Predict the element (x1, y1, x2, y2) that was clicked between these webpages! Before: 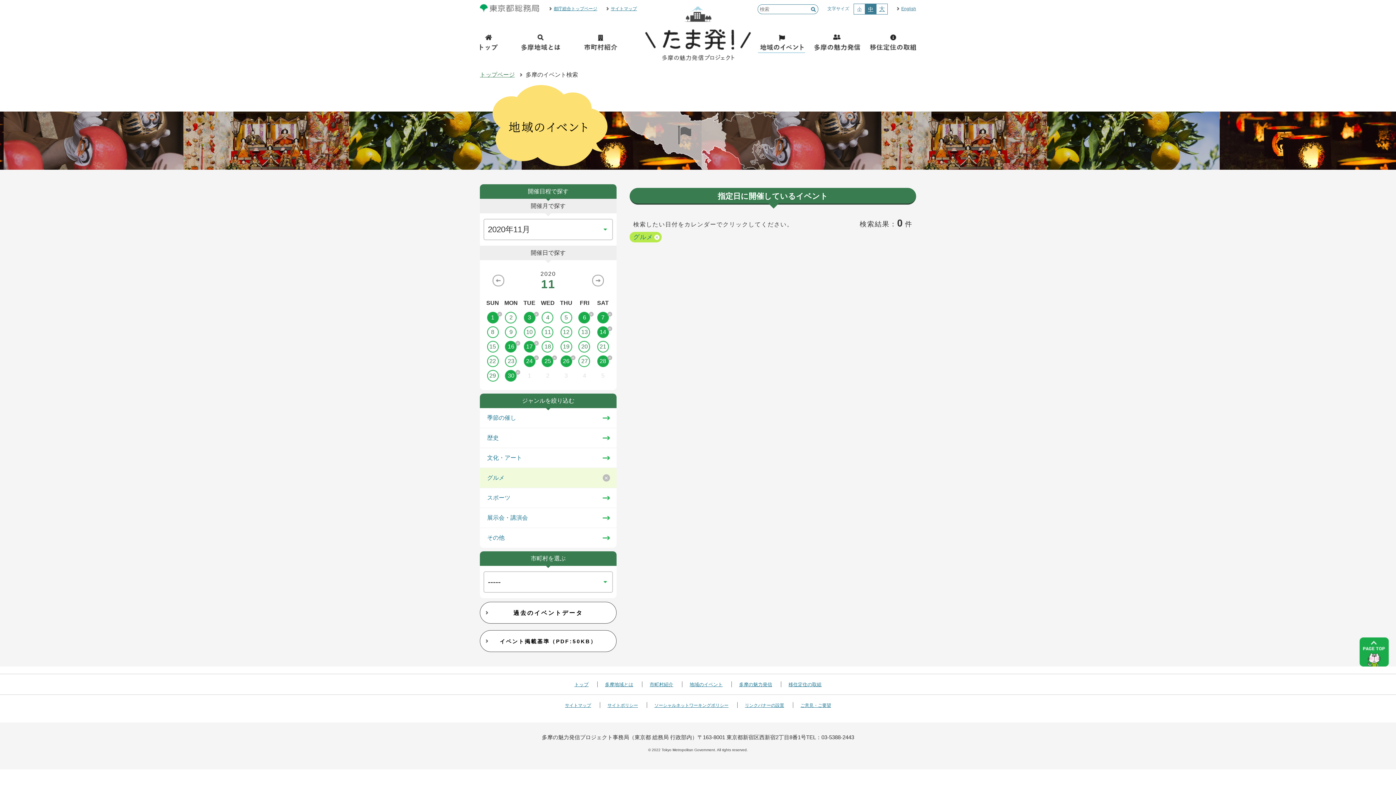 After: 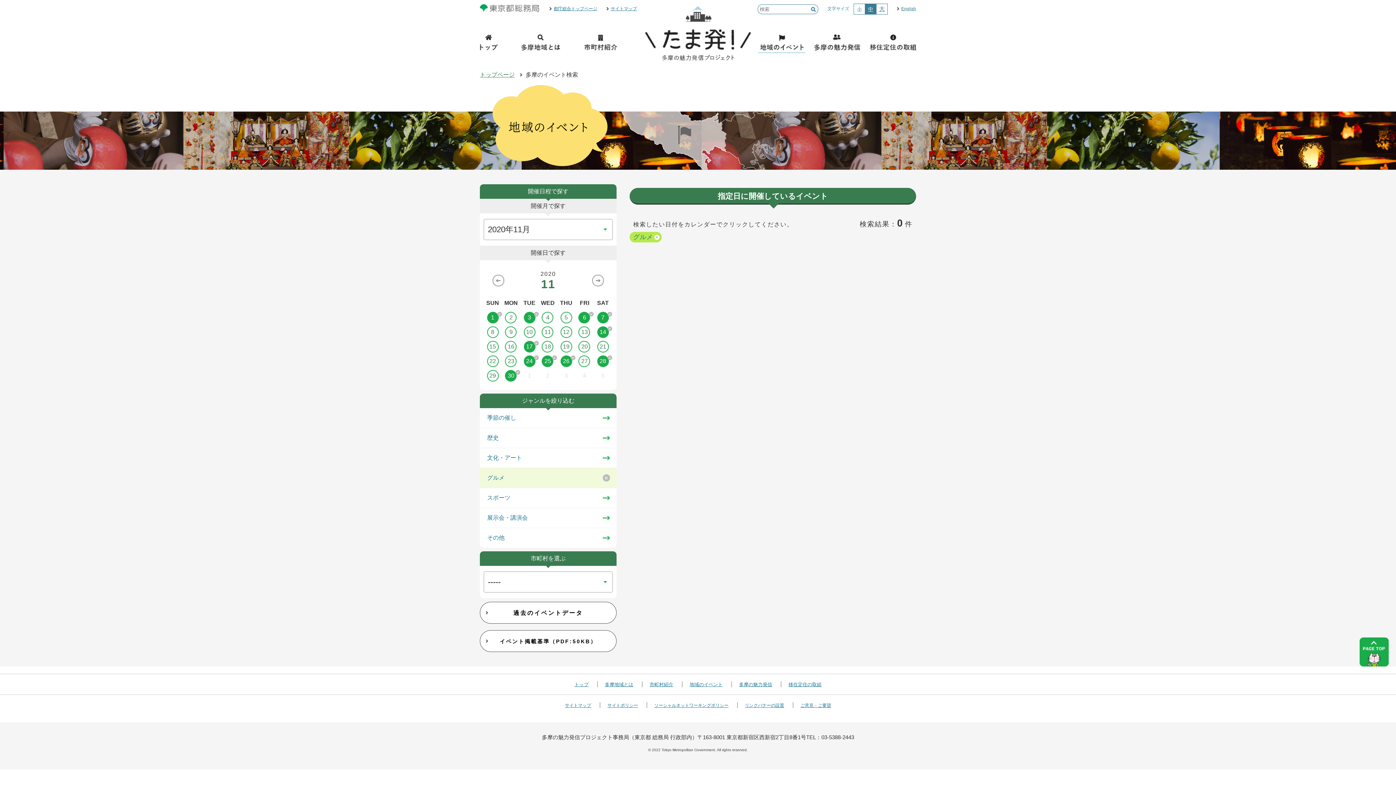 Action: bbox: (502, 341, 520, 352) label: 16